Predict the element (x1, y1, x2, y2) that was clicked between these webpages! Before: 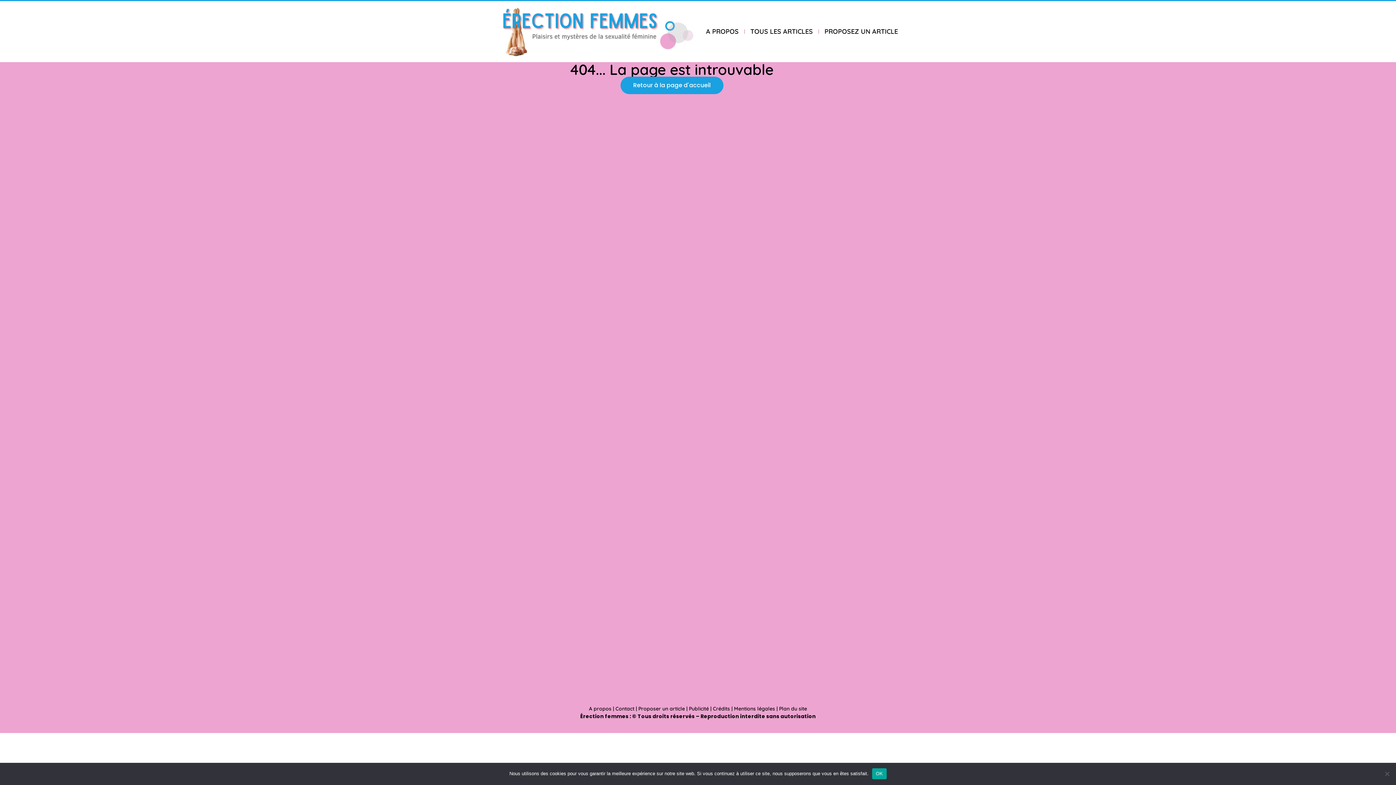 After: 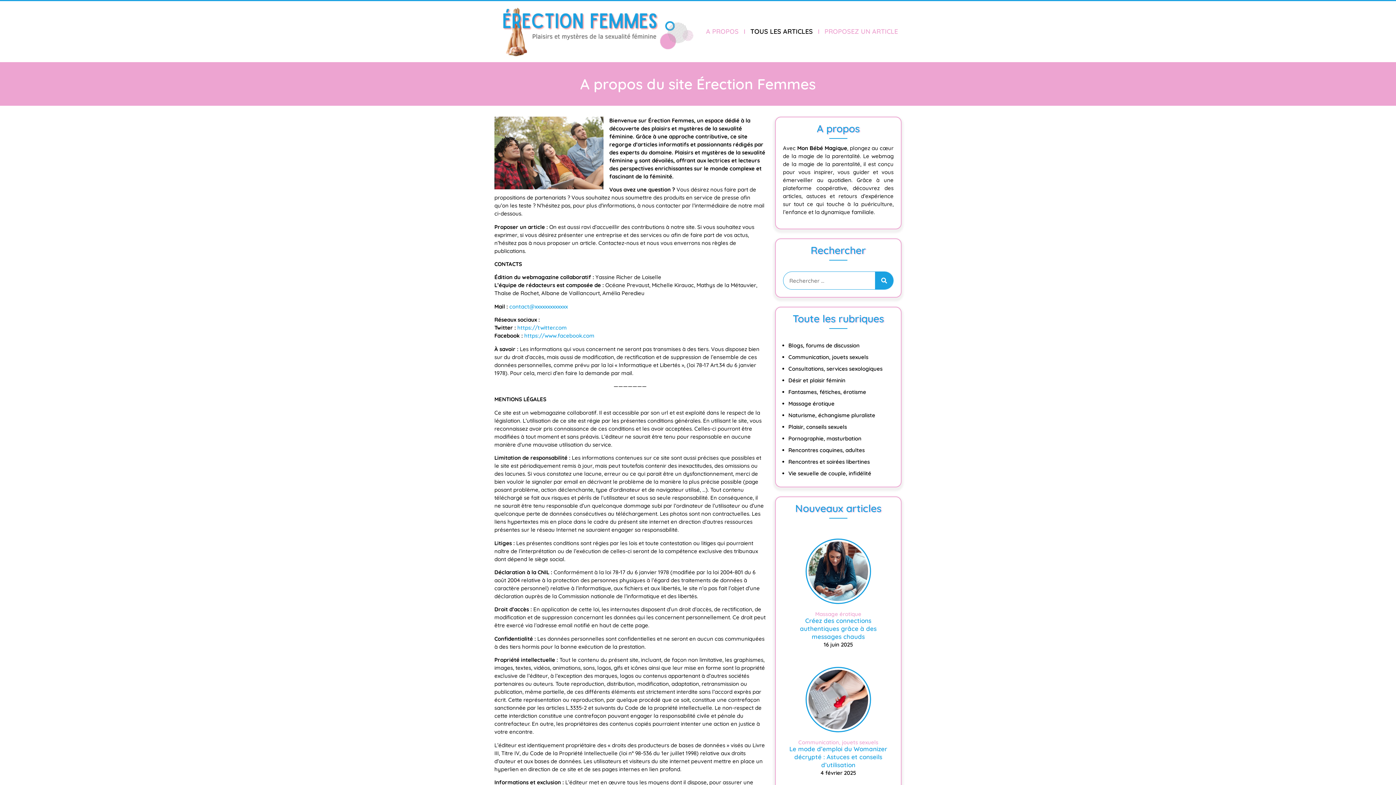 Action: bbox: (589, 705, 779, 712) label: A propos | Contact | Proposer un article | Publicité | Crédits | Mentions légales | 